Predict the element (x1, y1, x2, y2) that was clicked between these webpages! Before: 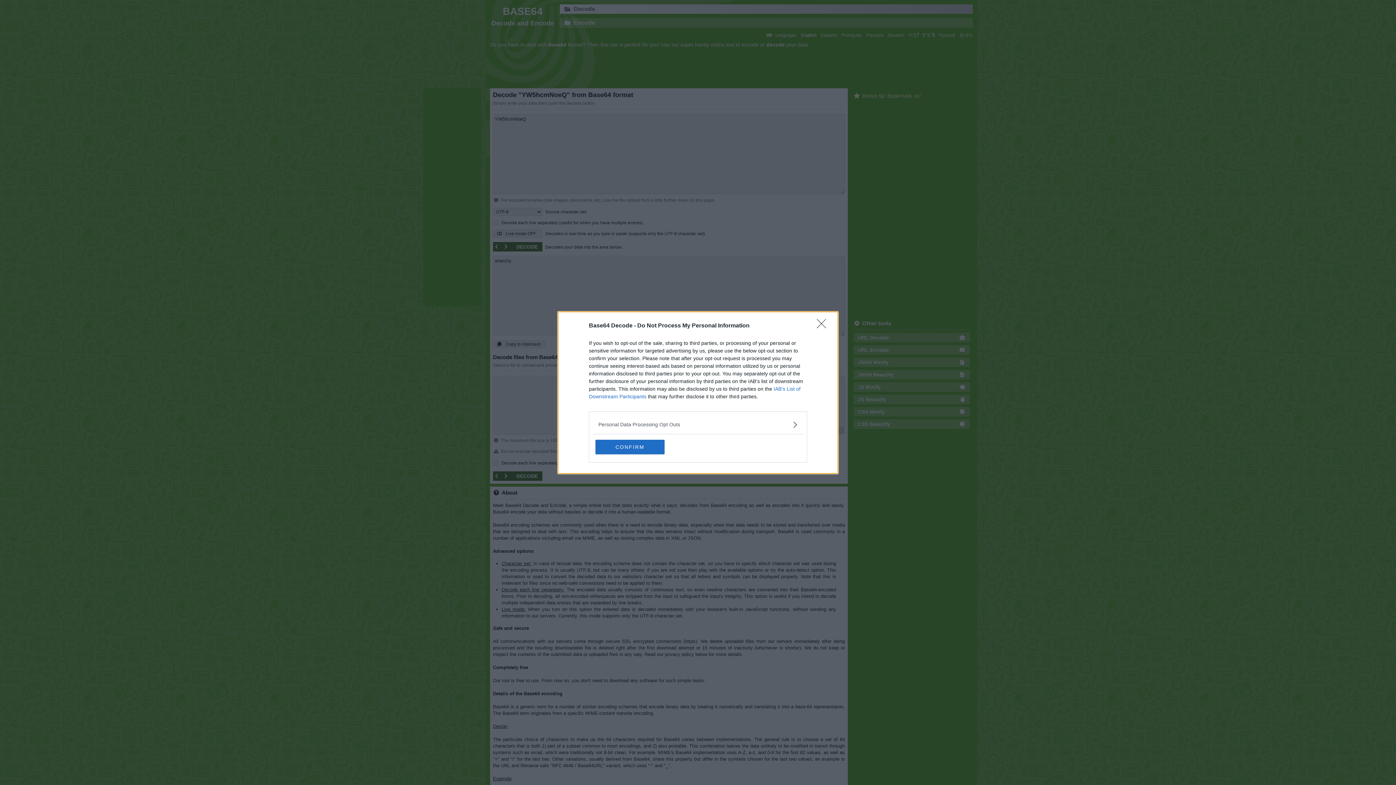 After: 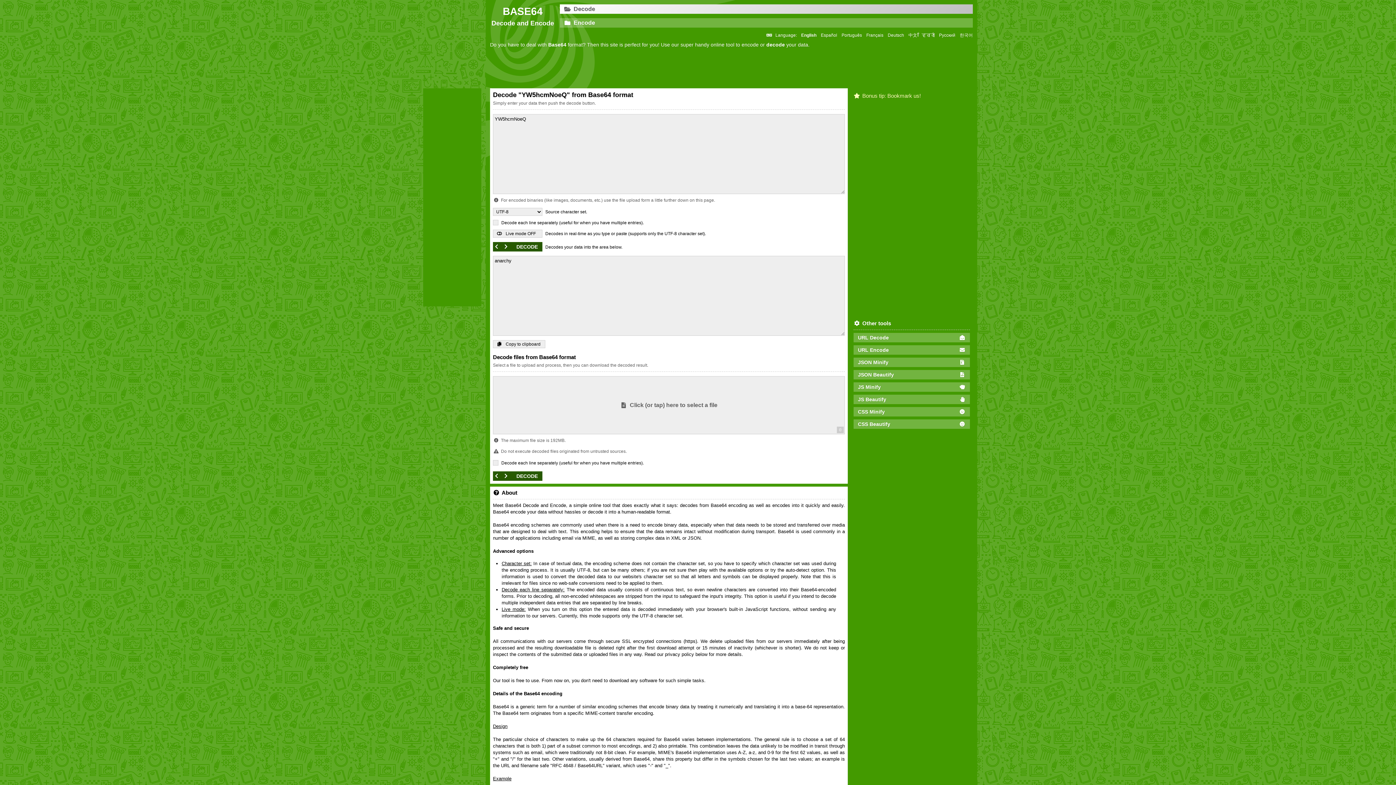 Action: label: Close bbox: (817, 319, 830, 332)